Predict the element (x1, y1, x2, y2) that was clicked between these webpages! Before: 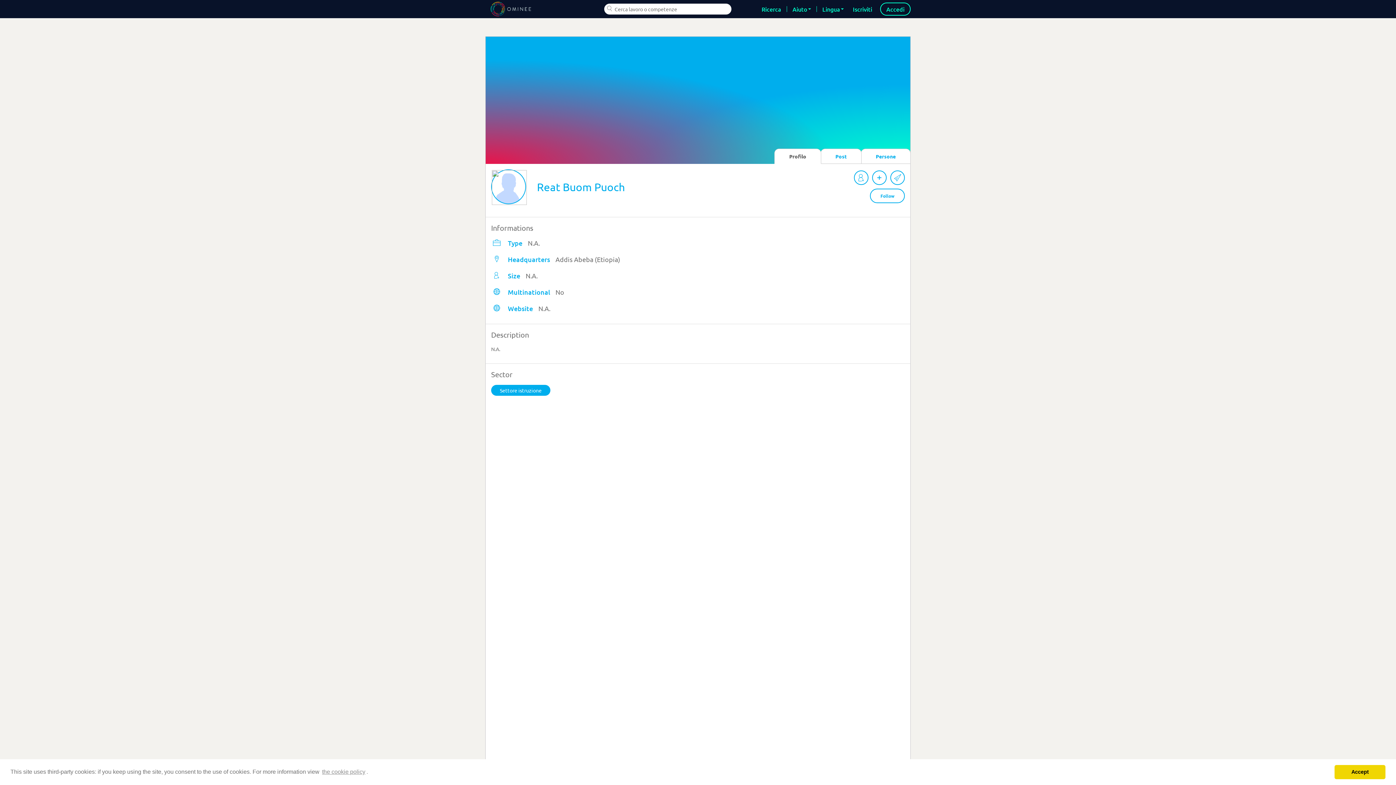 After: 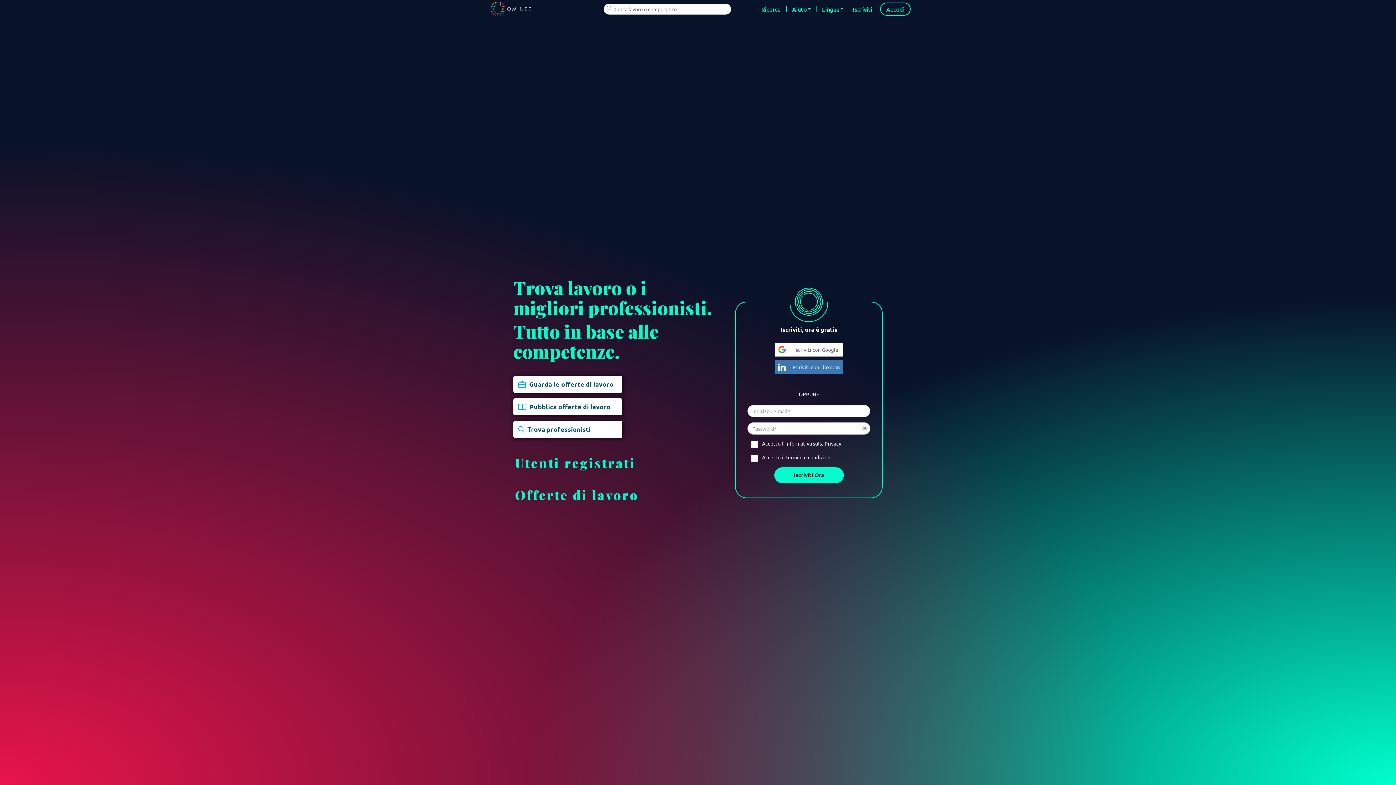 Action: bbox: (490, 0, 531, 18)